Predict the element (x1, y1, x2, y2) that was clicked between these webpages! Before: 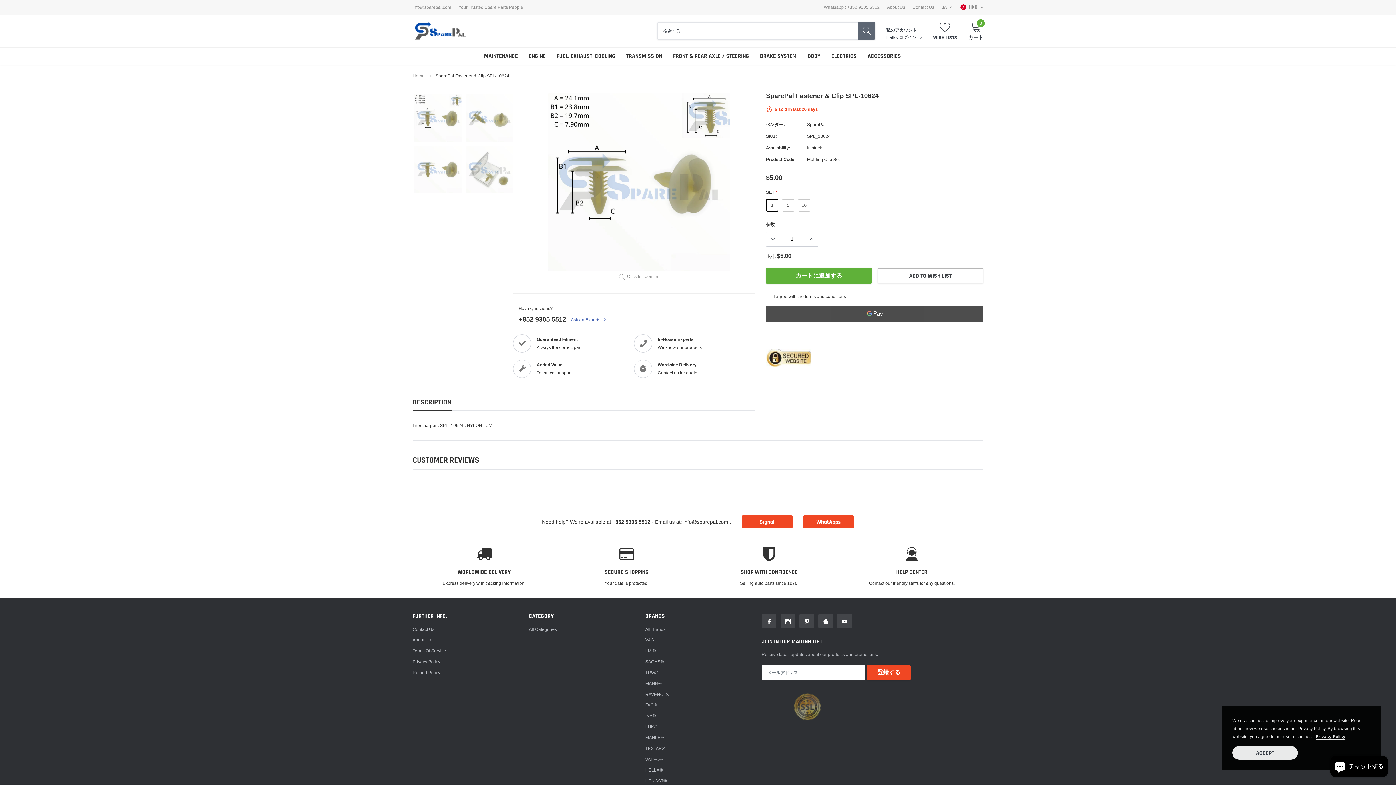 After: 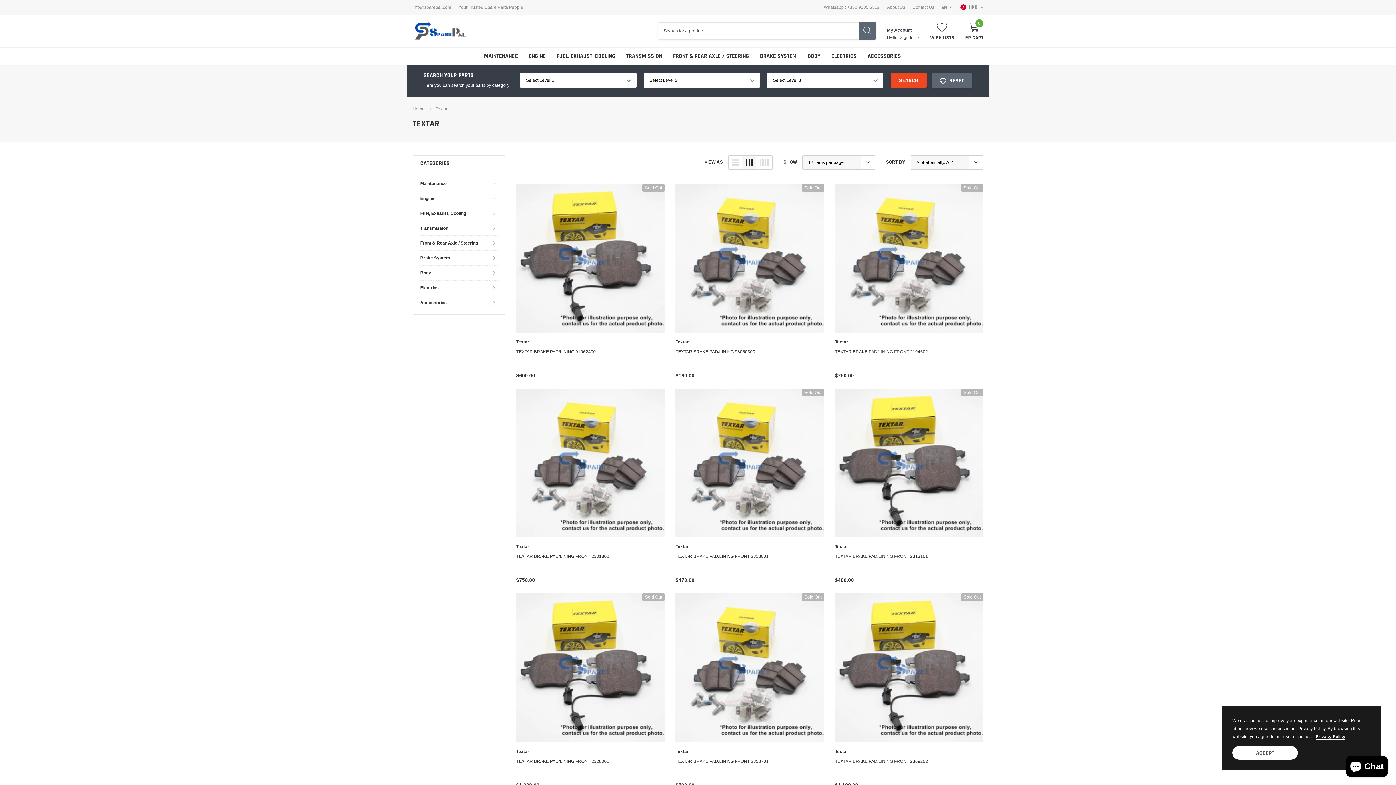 Action: bbox: (645, 745, 665, 753) label: link